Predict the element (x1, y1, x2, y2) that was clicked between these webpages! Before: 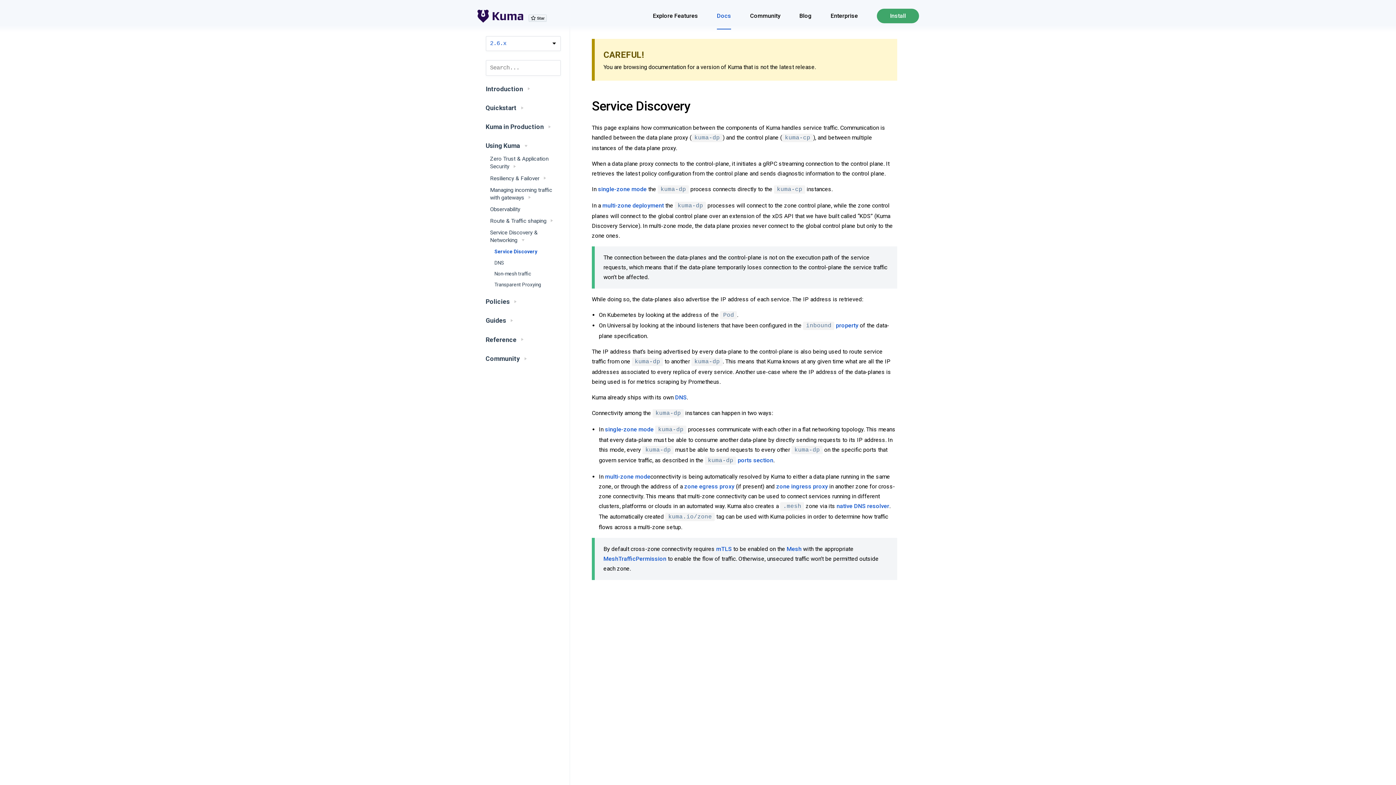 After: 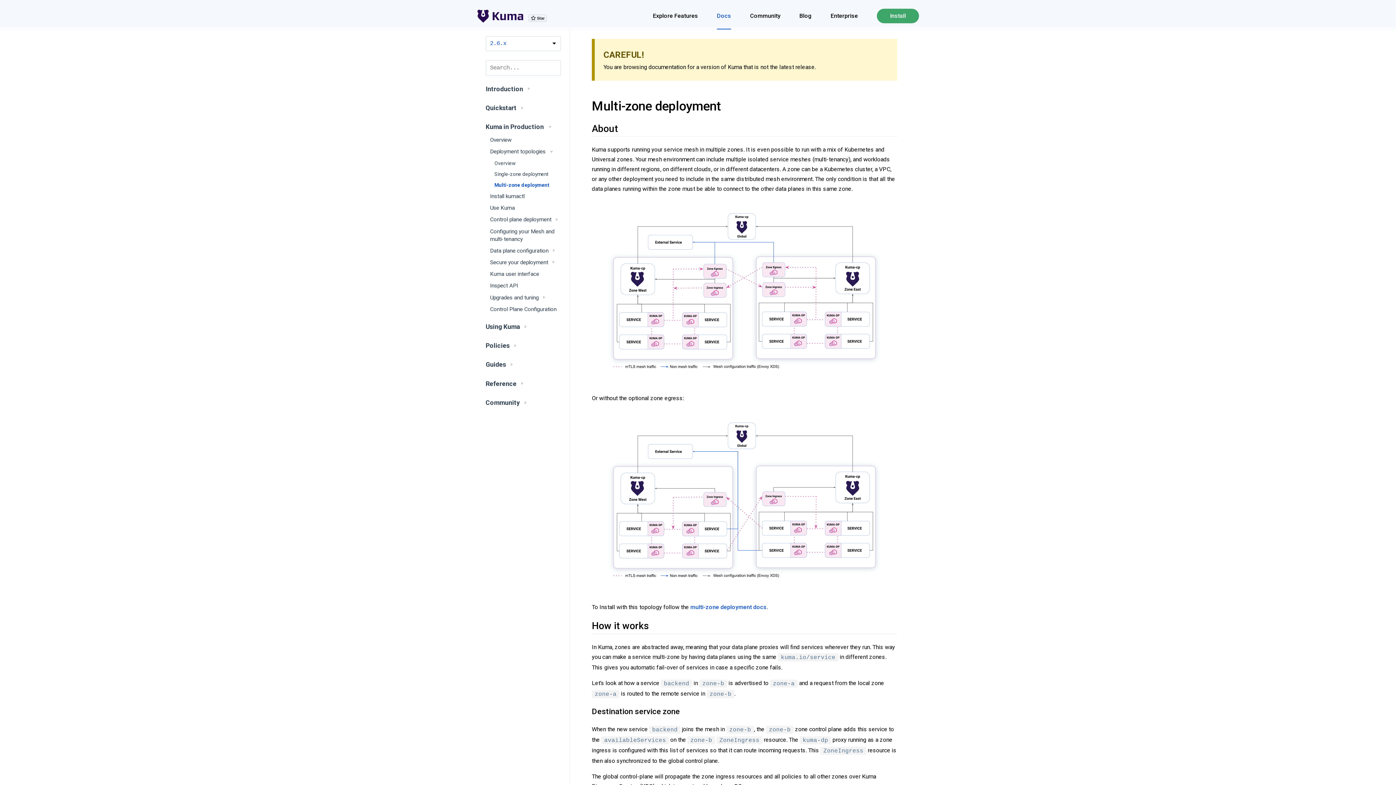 Action: bbox: (605, 473, 650, 480) label: multi-zone mode